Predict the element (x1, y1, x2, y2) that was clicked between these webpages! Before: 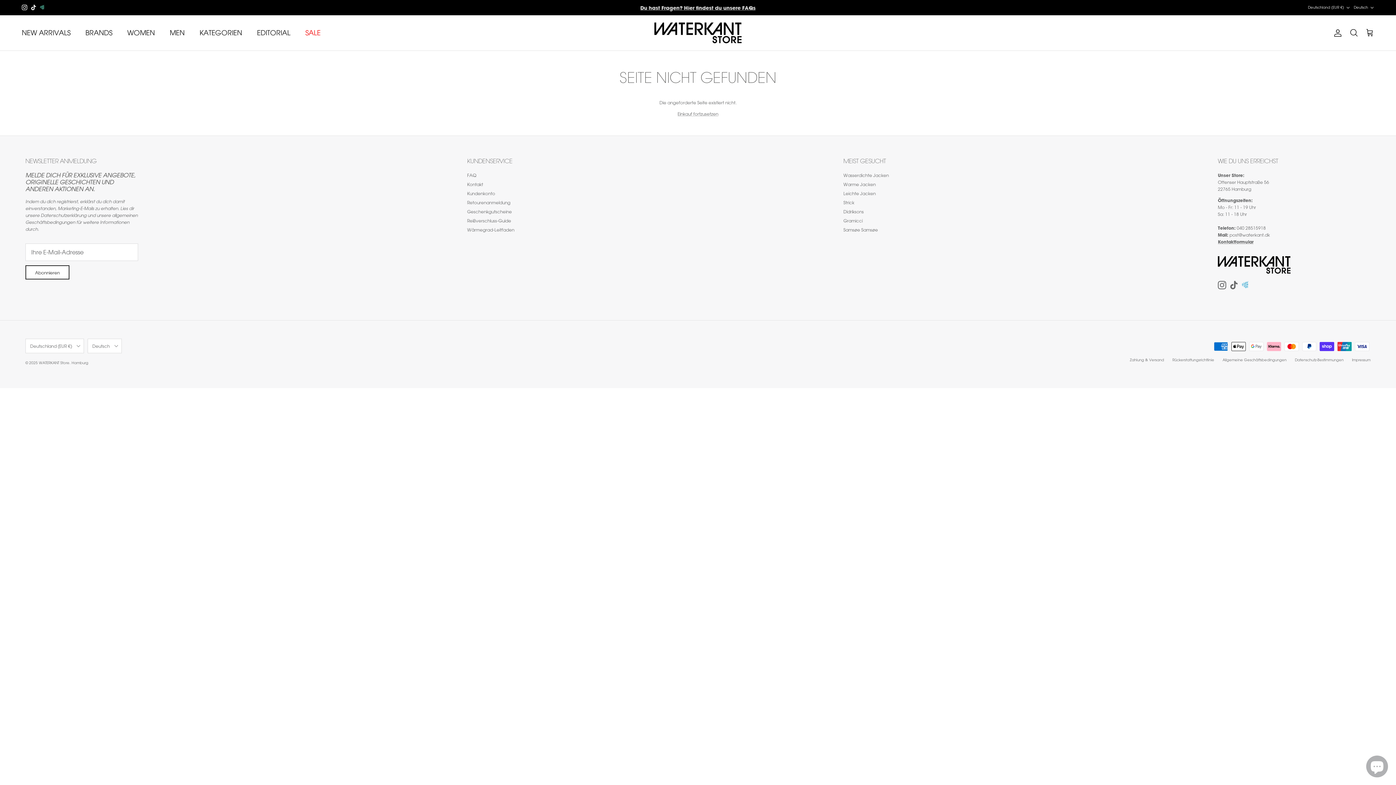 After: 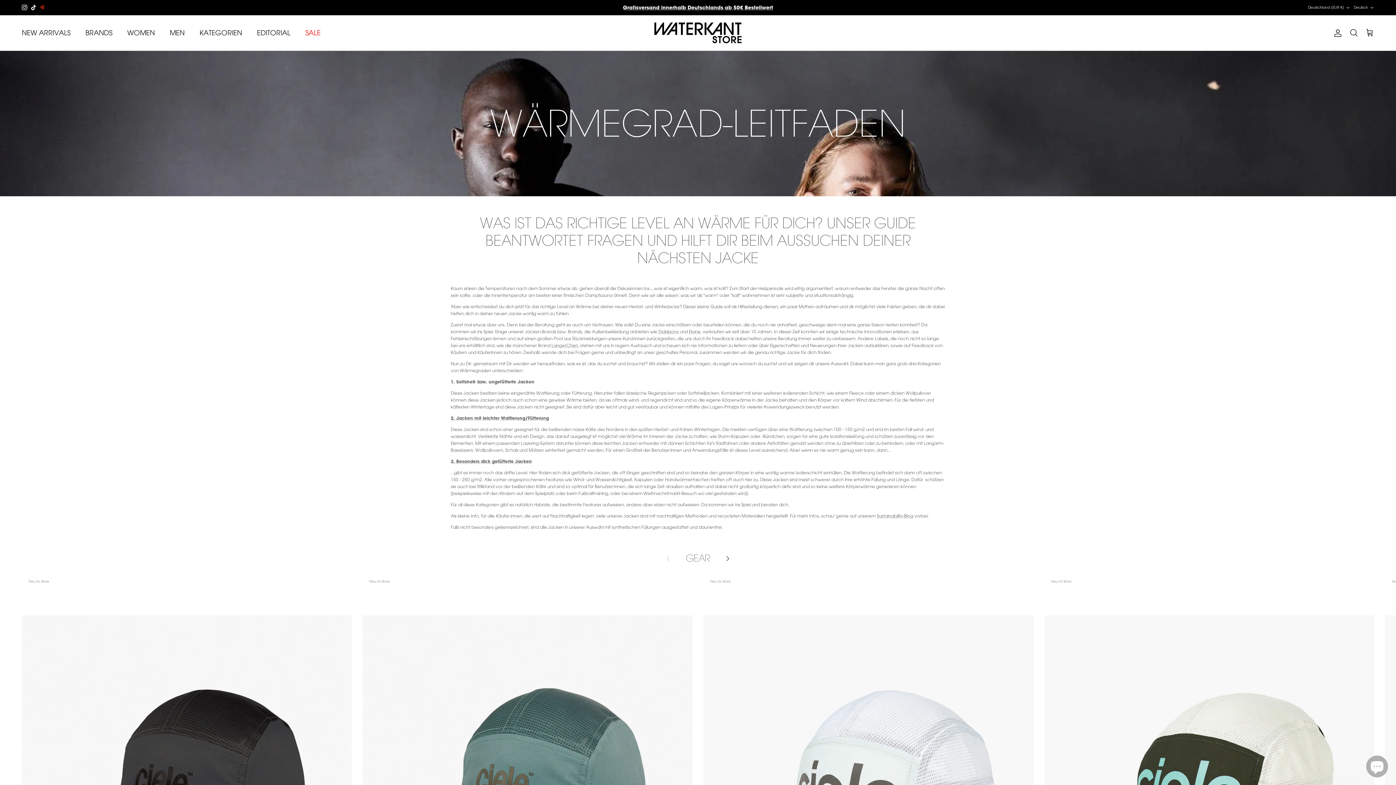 Action: label: Wärmegrad-Leitfaden bbox: (467, 227, 514, 232)